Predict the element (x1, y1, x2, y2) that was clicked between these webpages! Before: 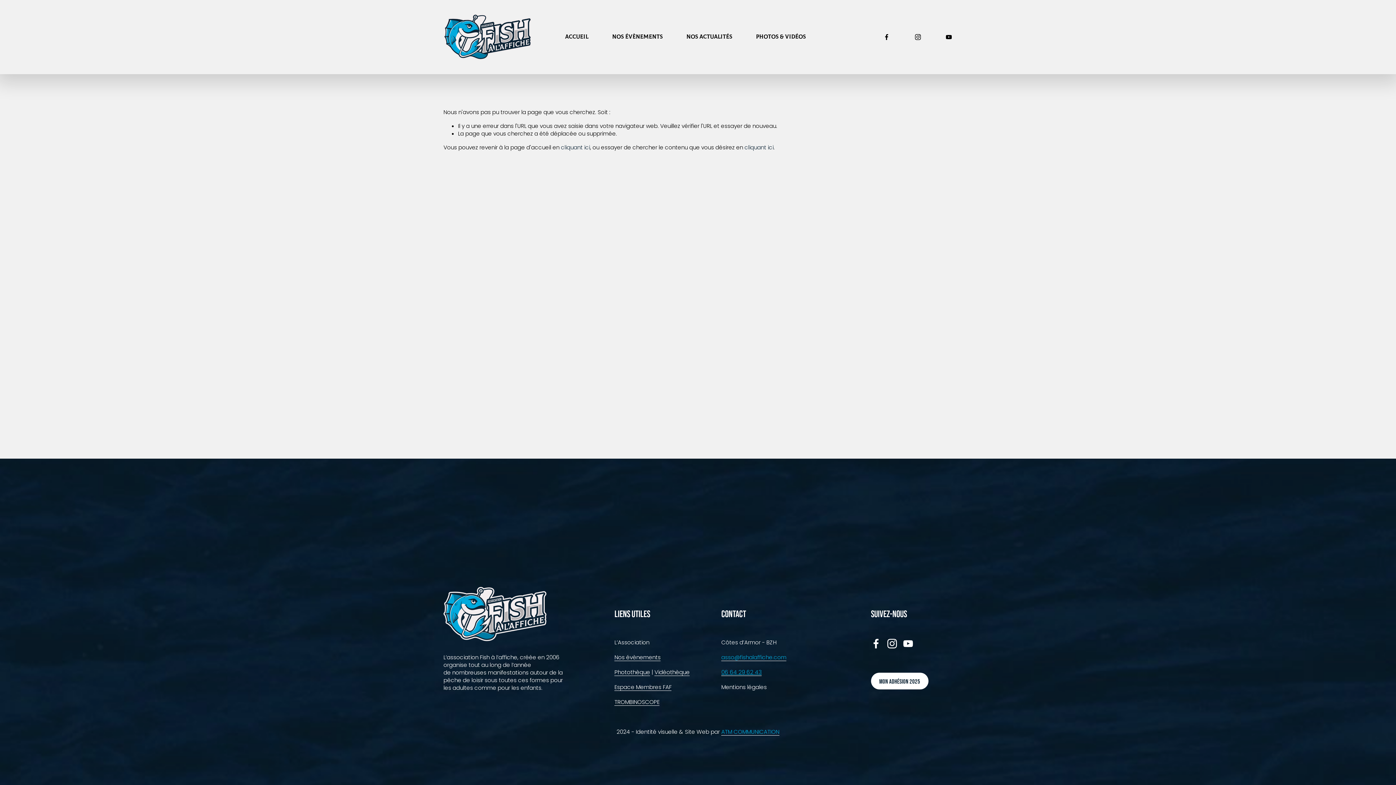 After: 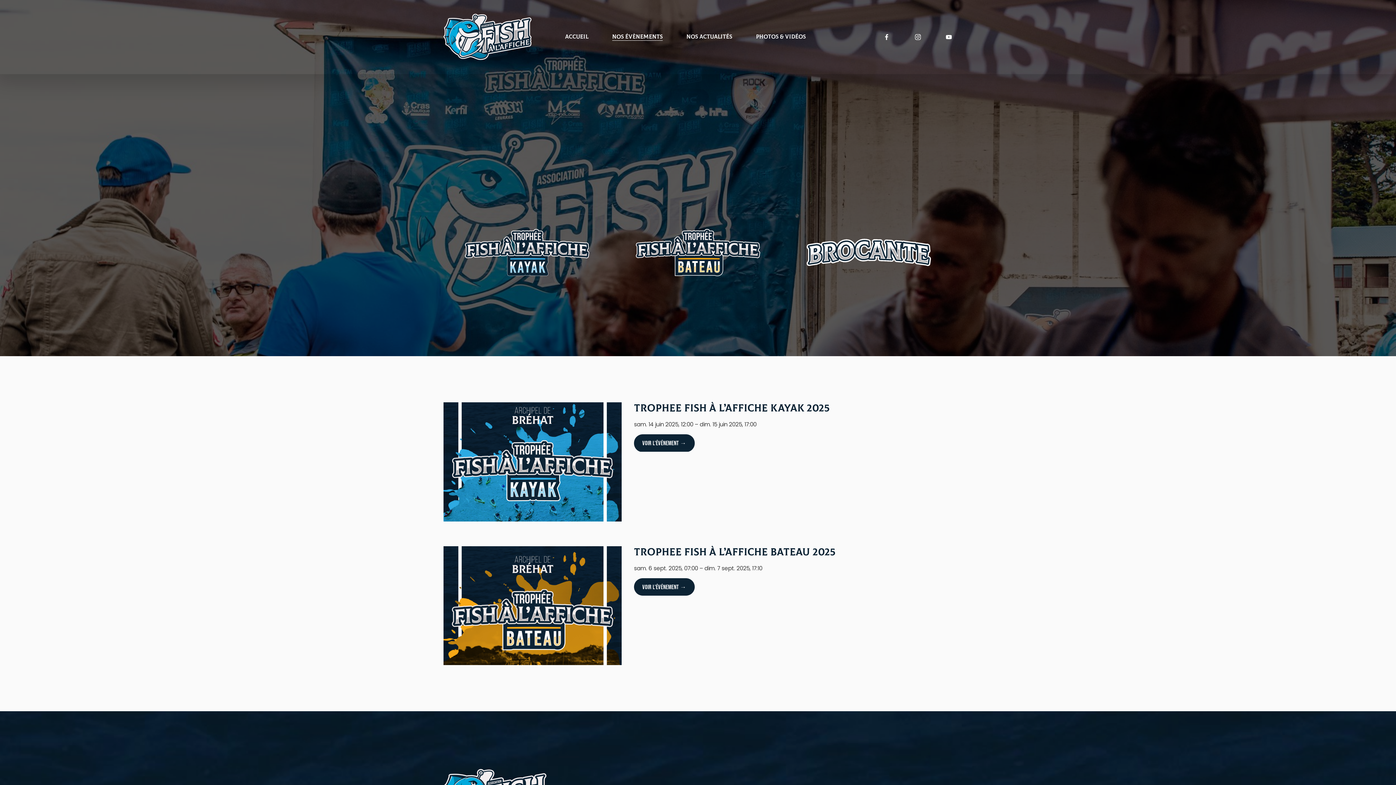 Action: bbox: (612, 32, 662, 41) label: Nos évènements